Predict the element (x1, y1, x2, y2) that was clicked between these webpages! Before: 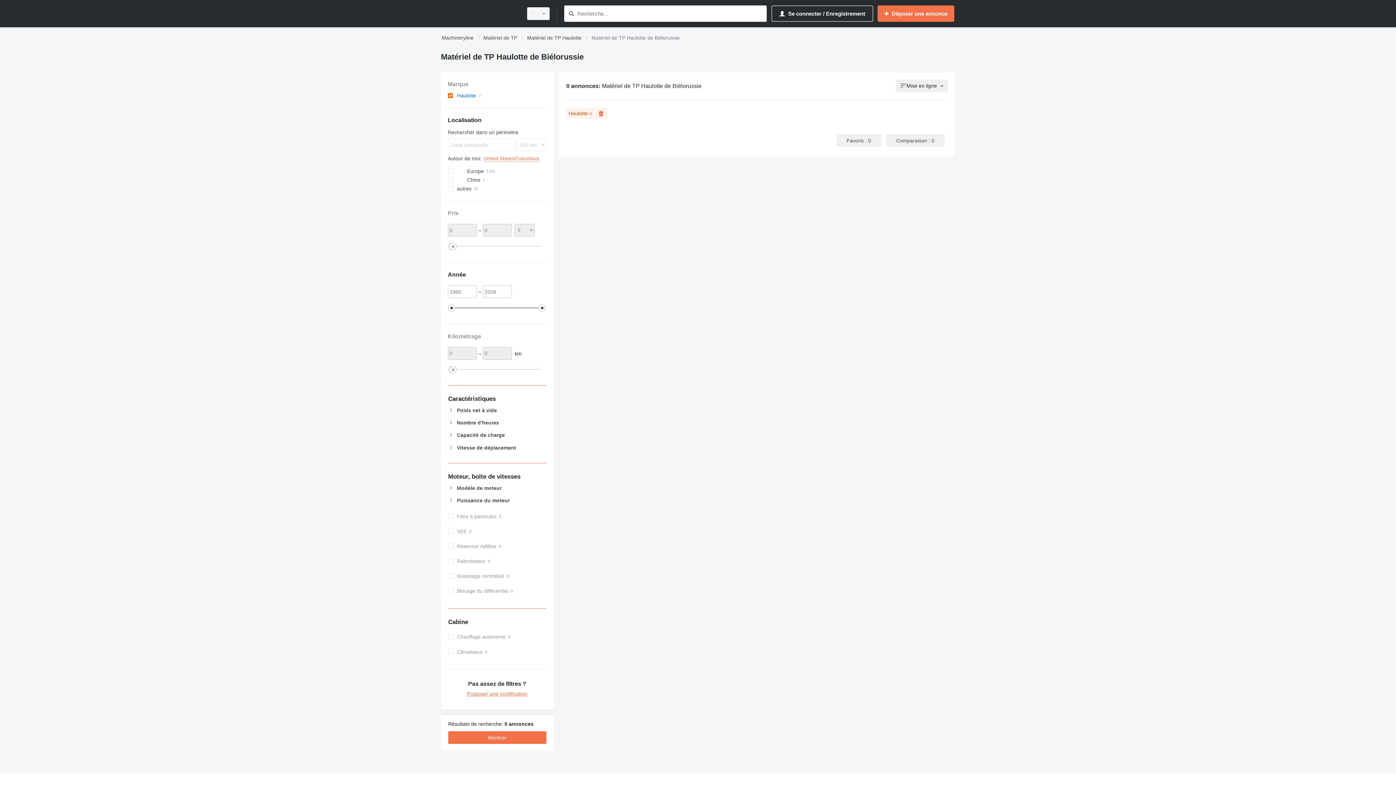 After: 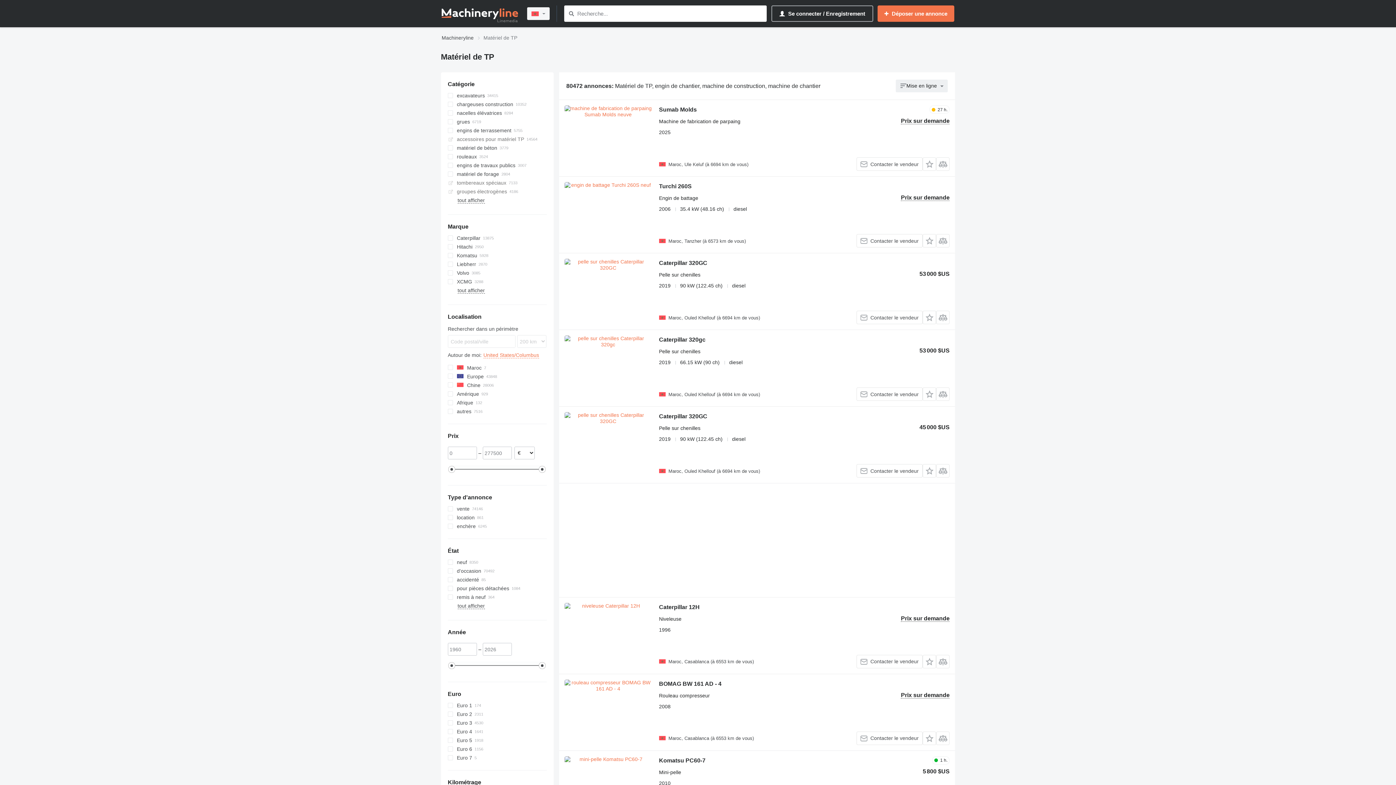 Action: label: Matériel de TP bbox: (483, 33, 517, 42)